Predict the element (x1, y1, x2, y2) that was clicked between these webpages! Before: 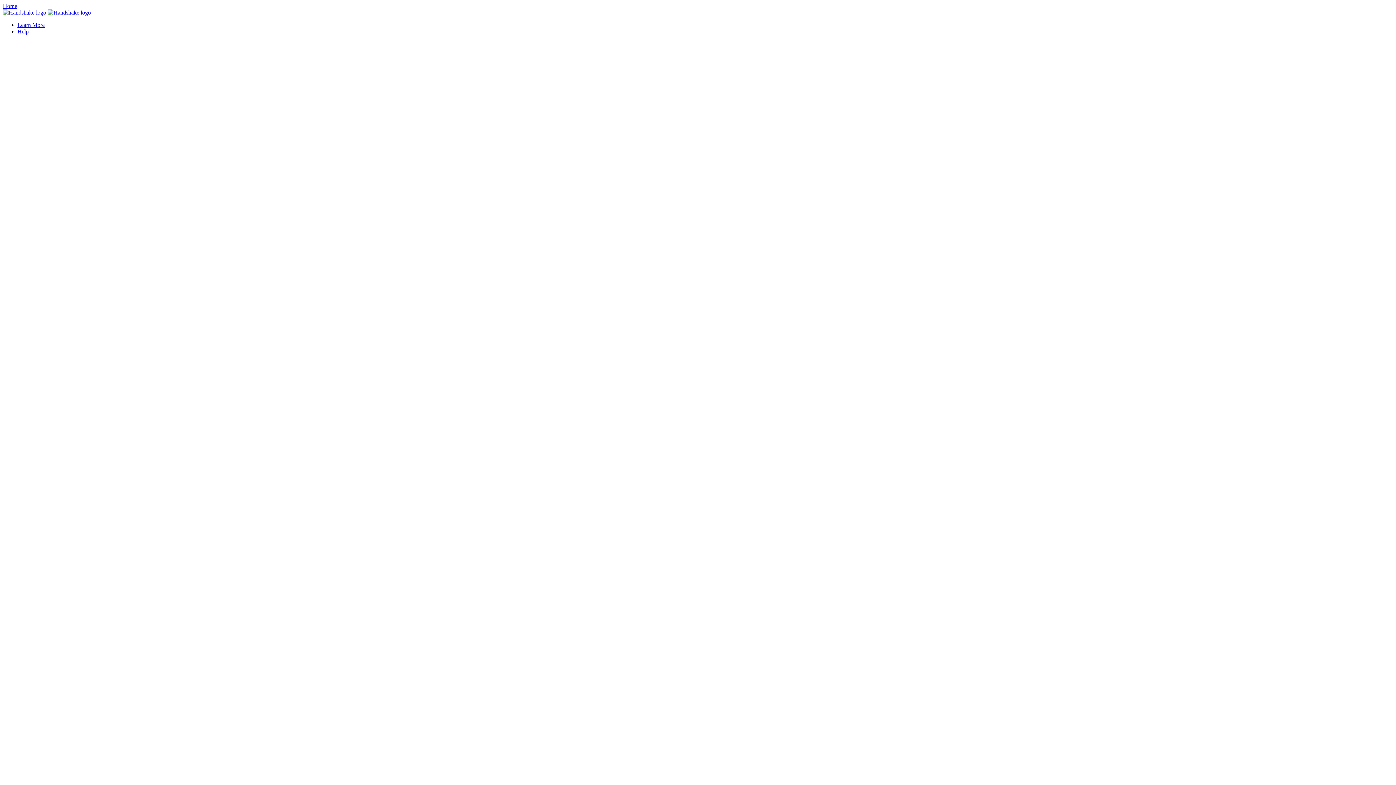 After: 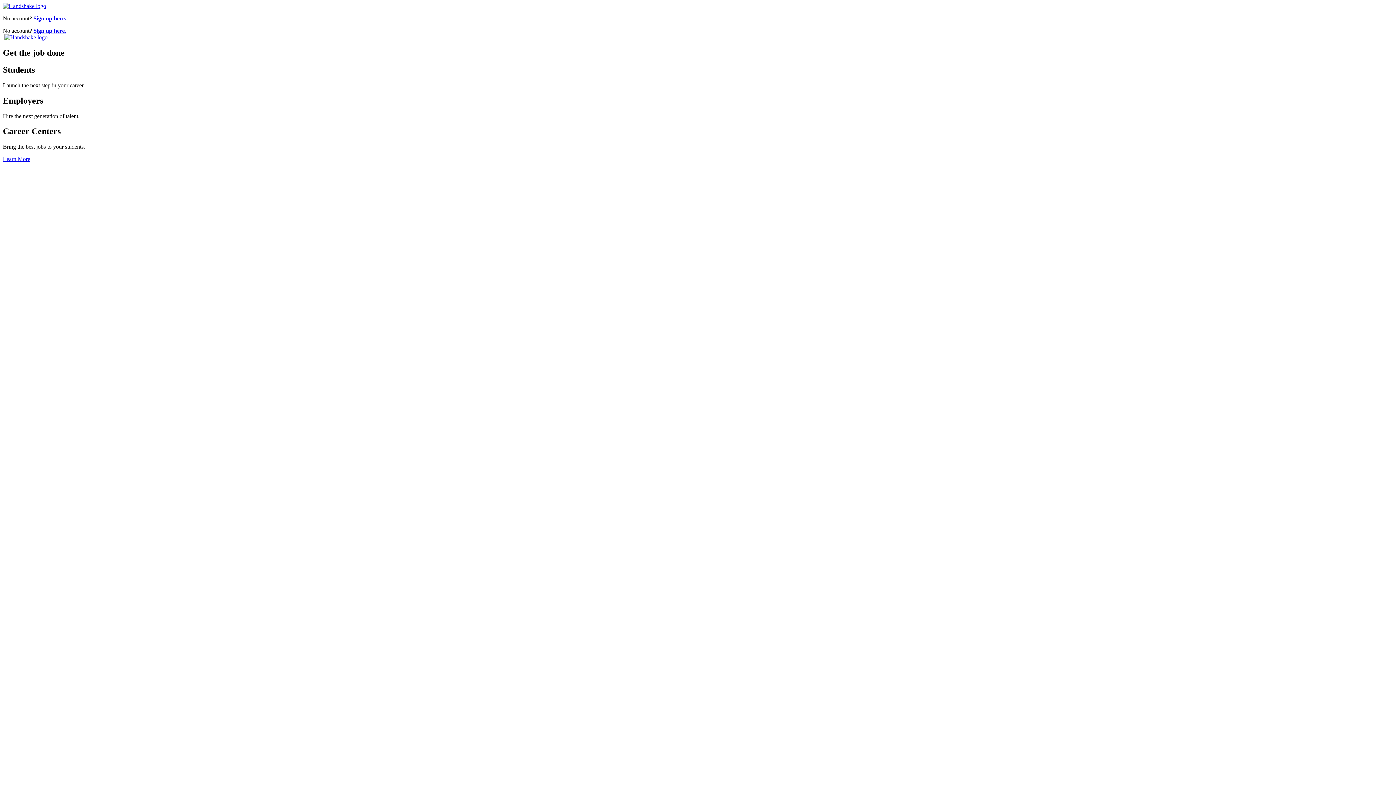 Action: label: Home bbox: (2, 2, 1393, 9)